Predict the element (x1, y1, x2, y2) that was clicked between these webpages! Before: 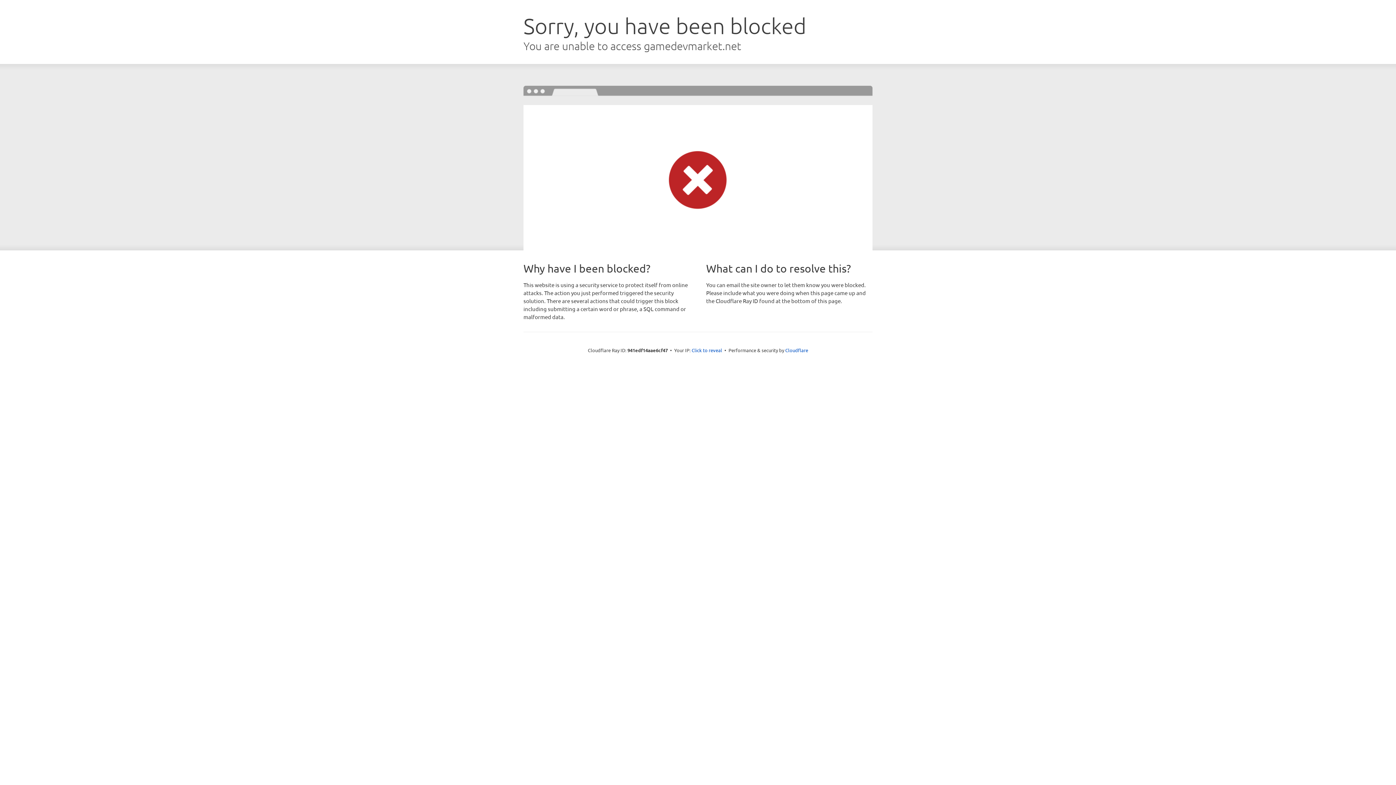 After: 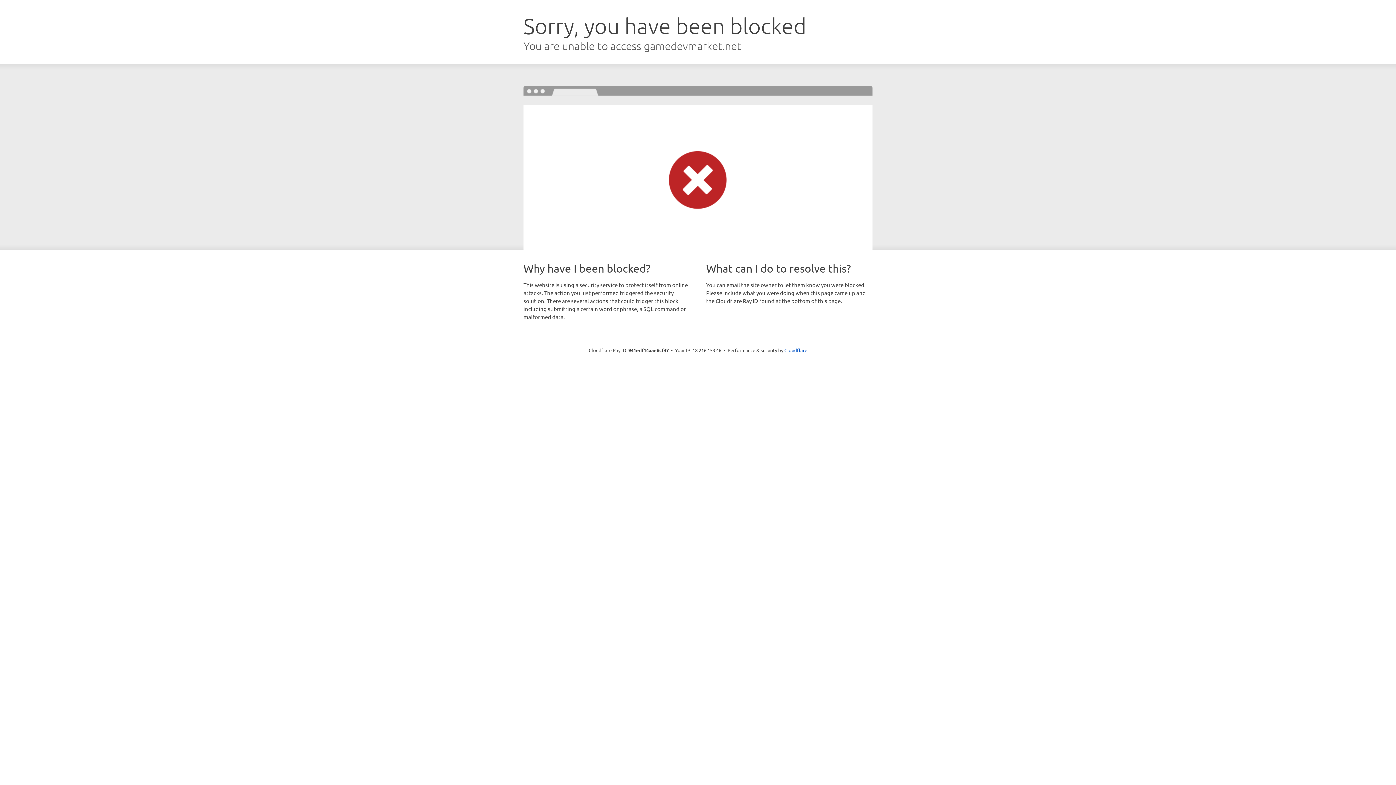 Action: label: Click to reveal bbox: (691, 346, 722, 353)